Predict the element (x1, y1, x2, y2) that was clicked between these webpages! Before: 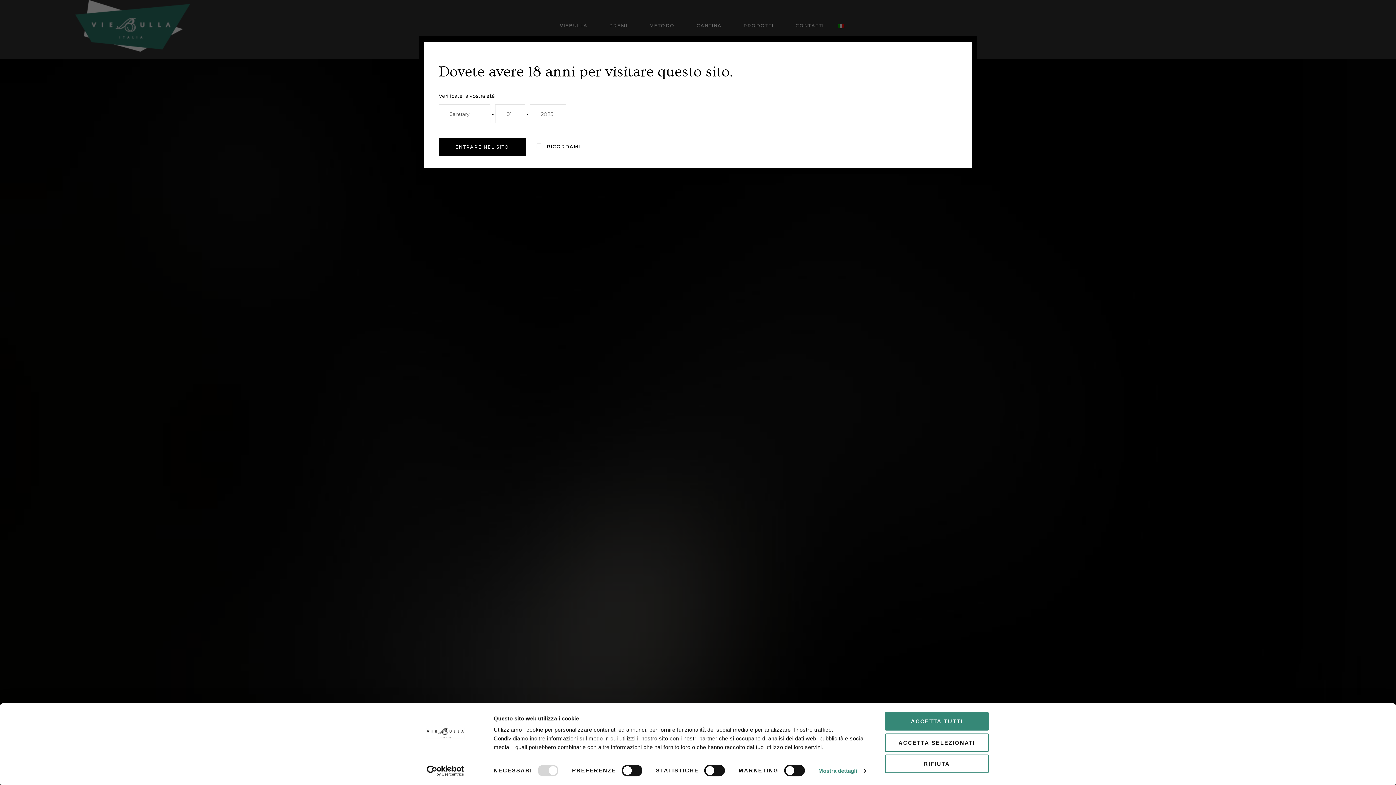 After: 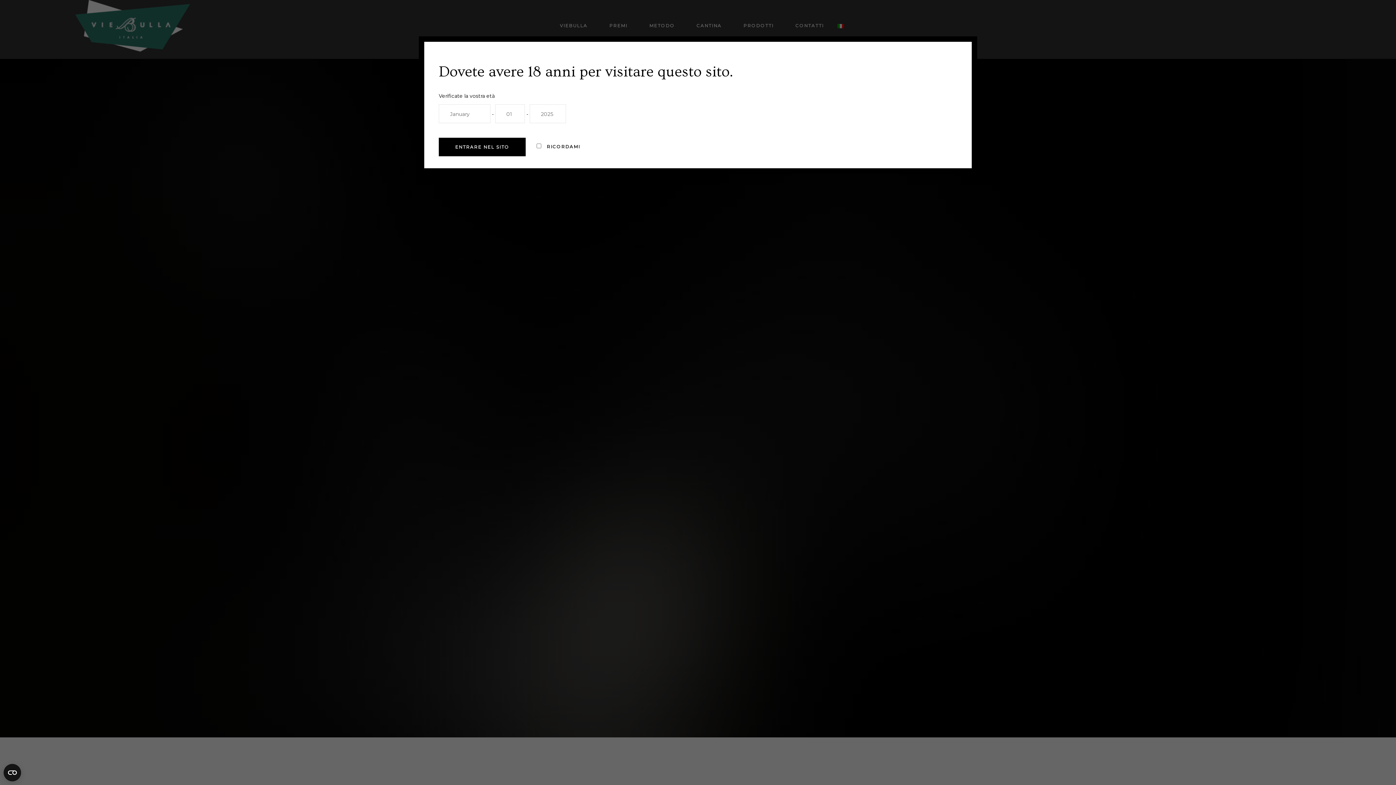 Action: label: ACCETTA TUTTI bbox: (885, 712, 989, 731)